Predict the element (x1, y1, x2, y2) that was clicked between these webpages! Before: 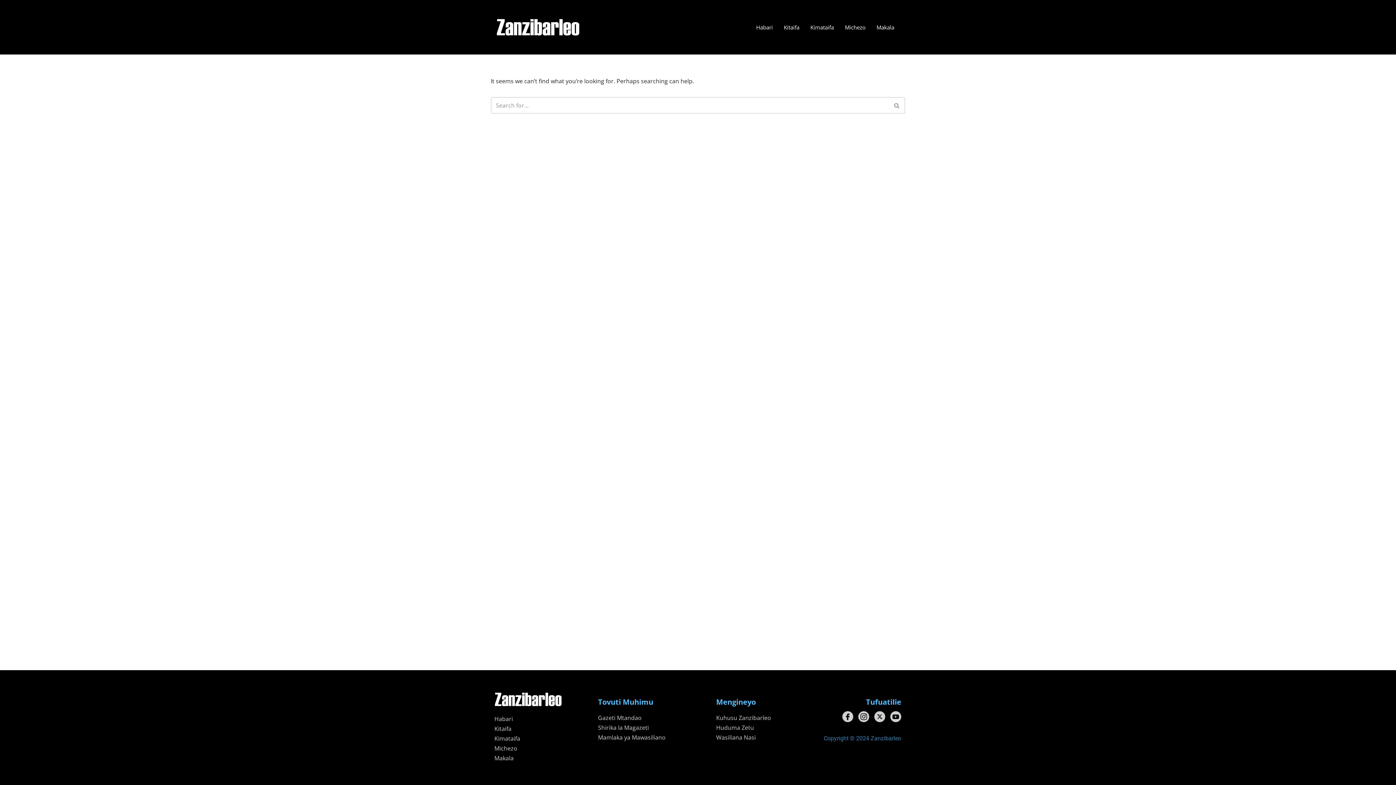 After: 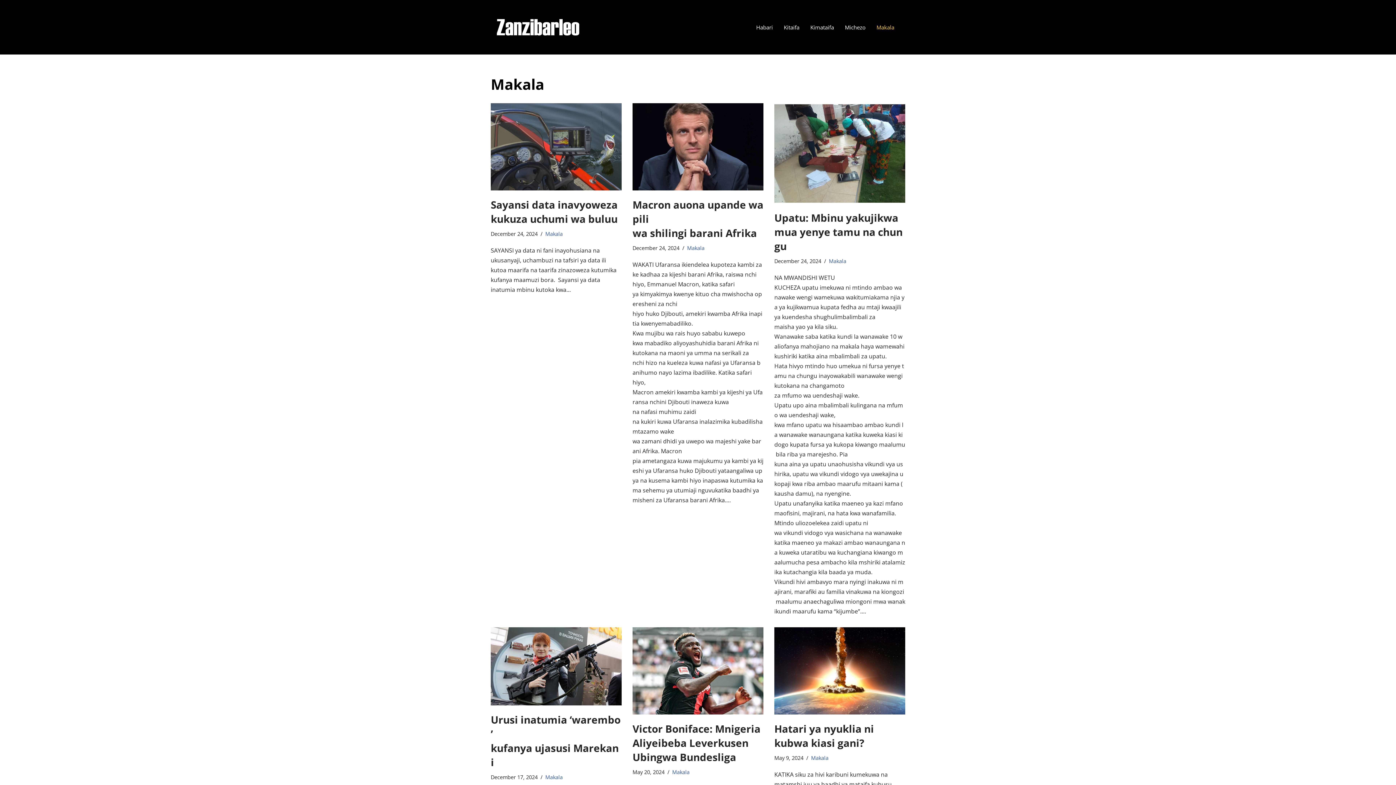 Action: label: Makala bbox: (871, 14, 900, 40)